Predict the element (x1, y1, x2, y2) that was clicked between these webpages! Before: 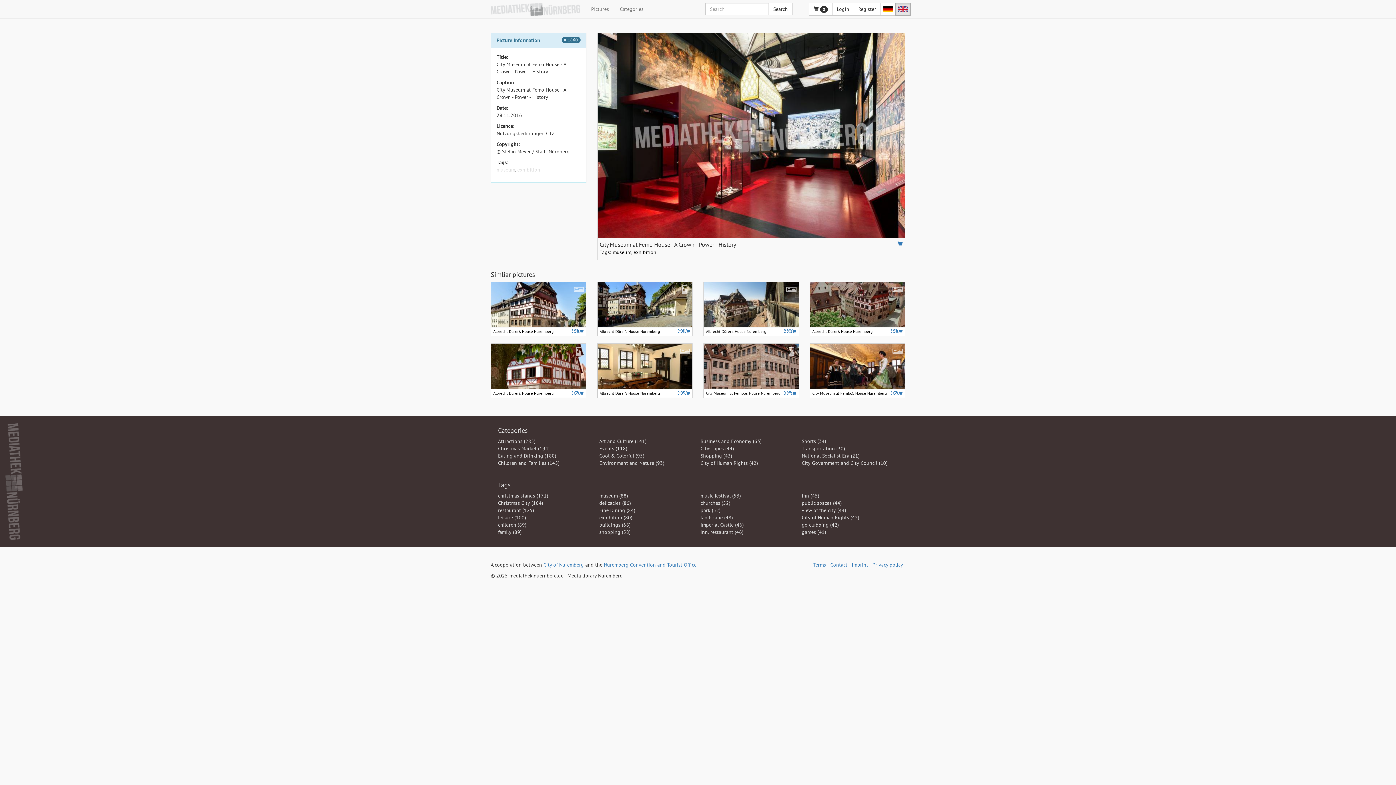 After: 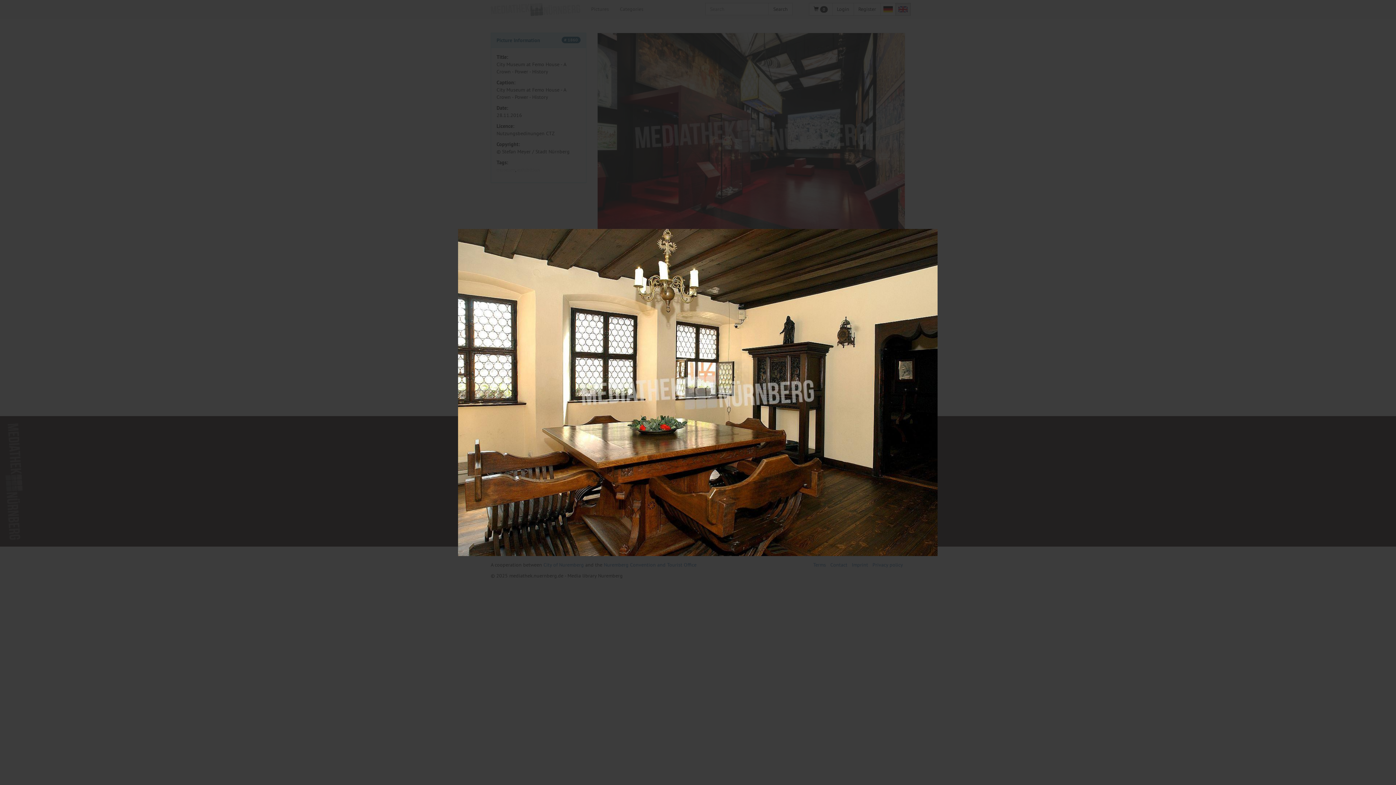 Action: bbox: (682, 391, 686, 395)